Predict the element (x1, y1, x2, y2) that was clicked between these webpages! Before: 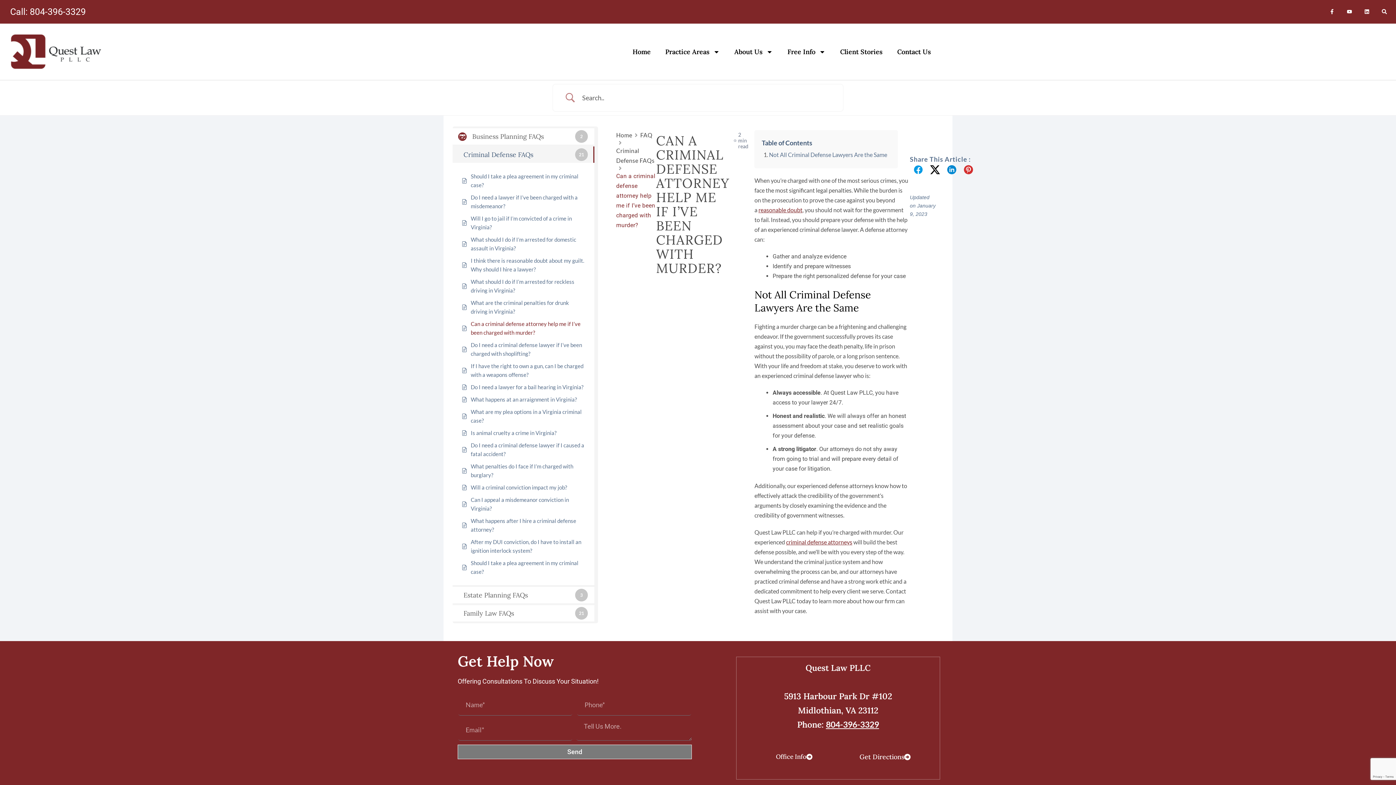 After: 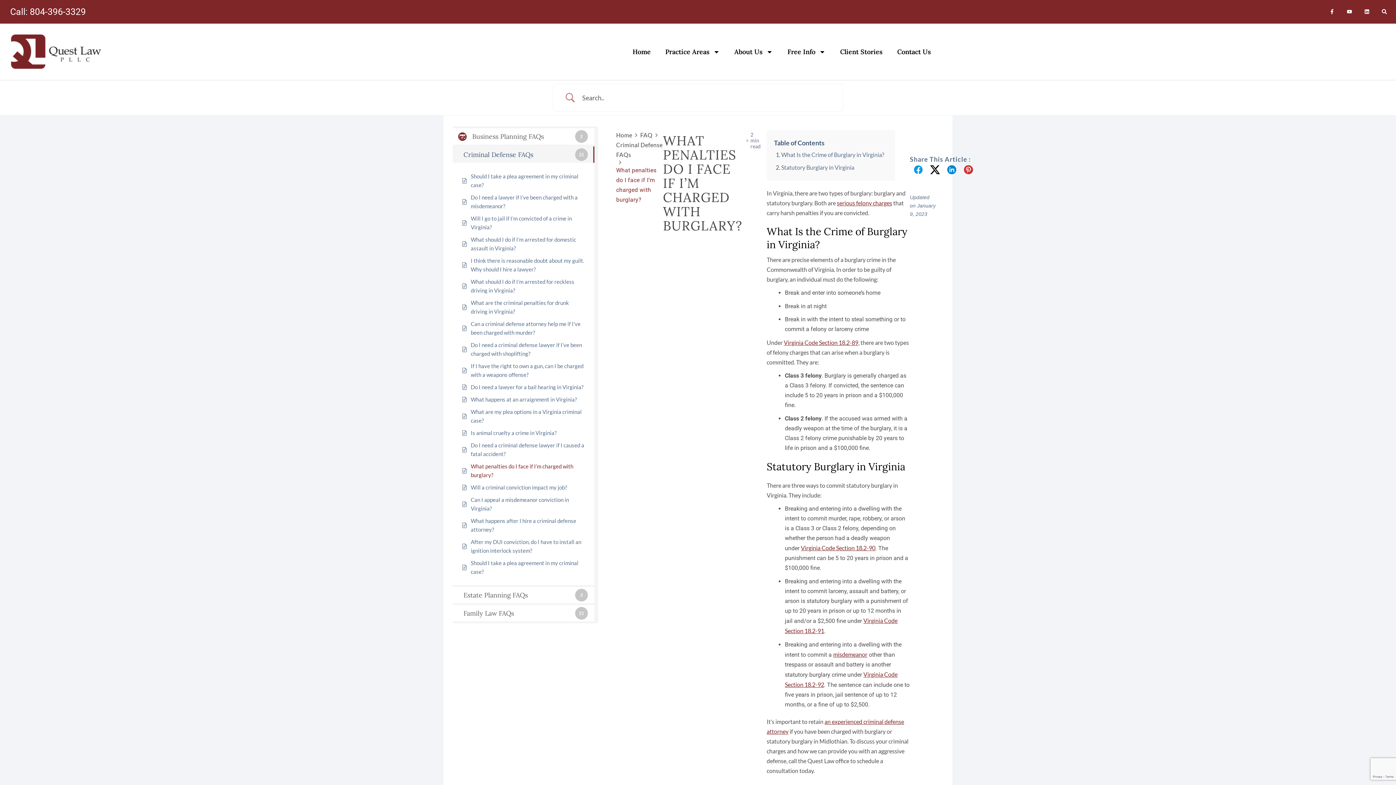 Action: label: What penalties do I face if I’m charged with burglary? bbox: (470, 462, 585, 479)